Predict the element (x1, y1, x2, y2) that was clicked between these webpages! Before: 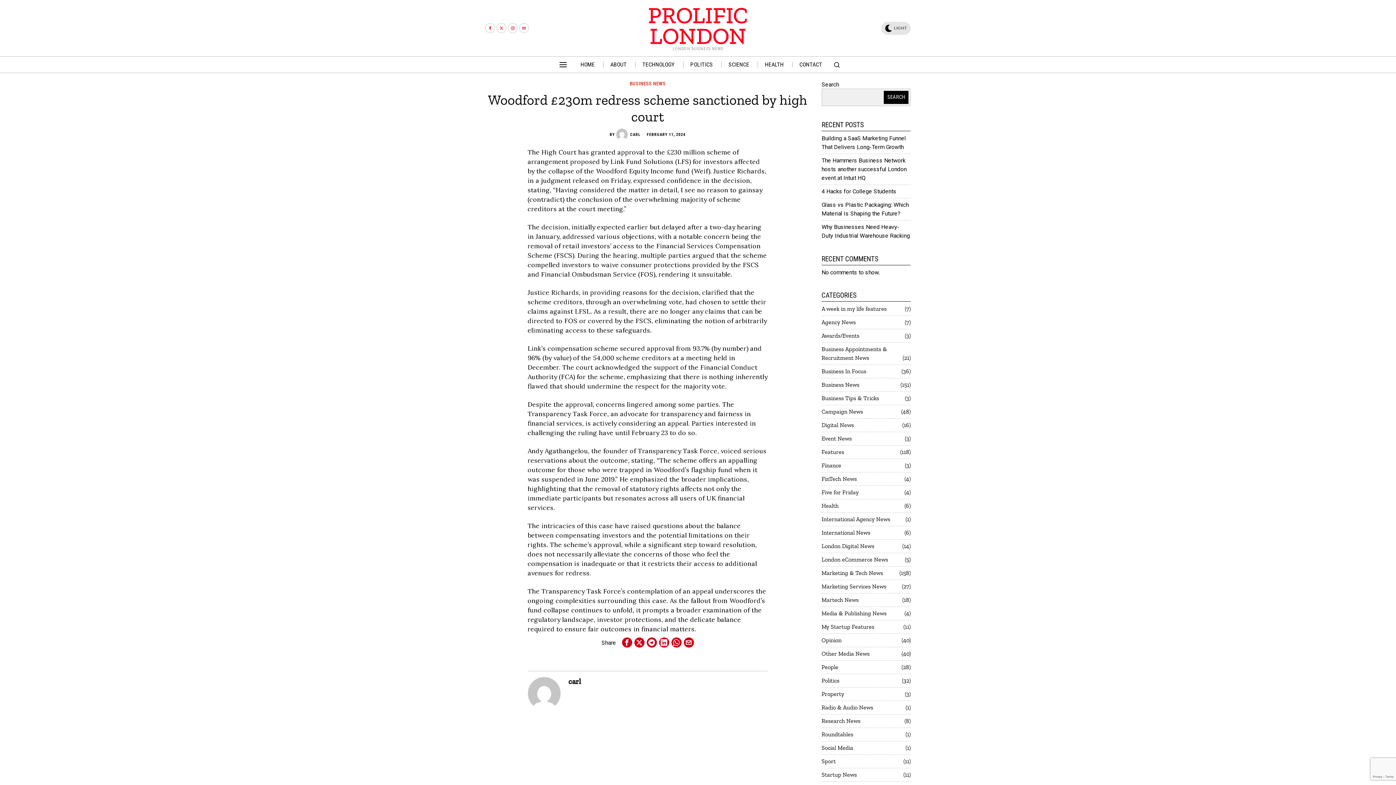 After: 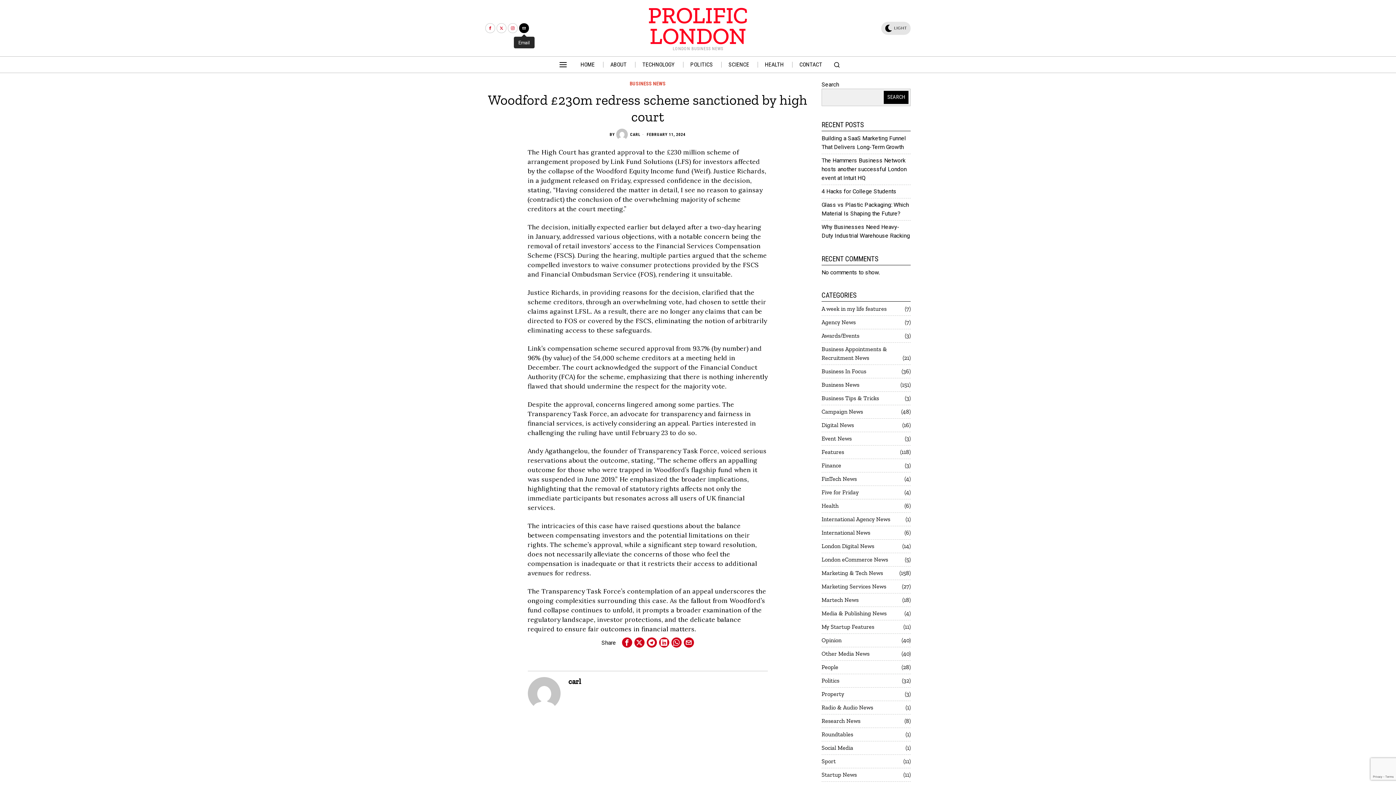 Action: bbox: (519, 23, 529, 33) label: Email